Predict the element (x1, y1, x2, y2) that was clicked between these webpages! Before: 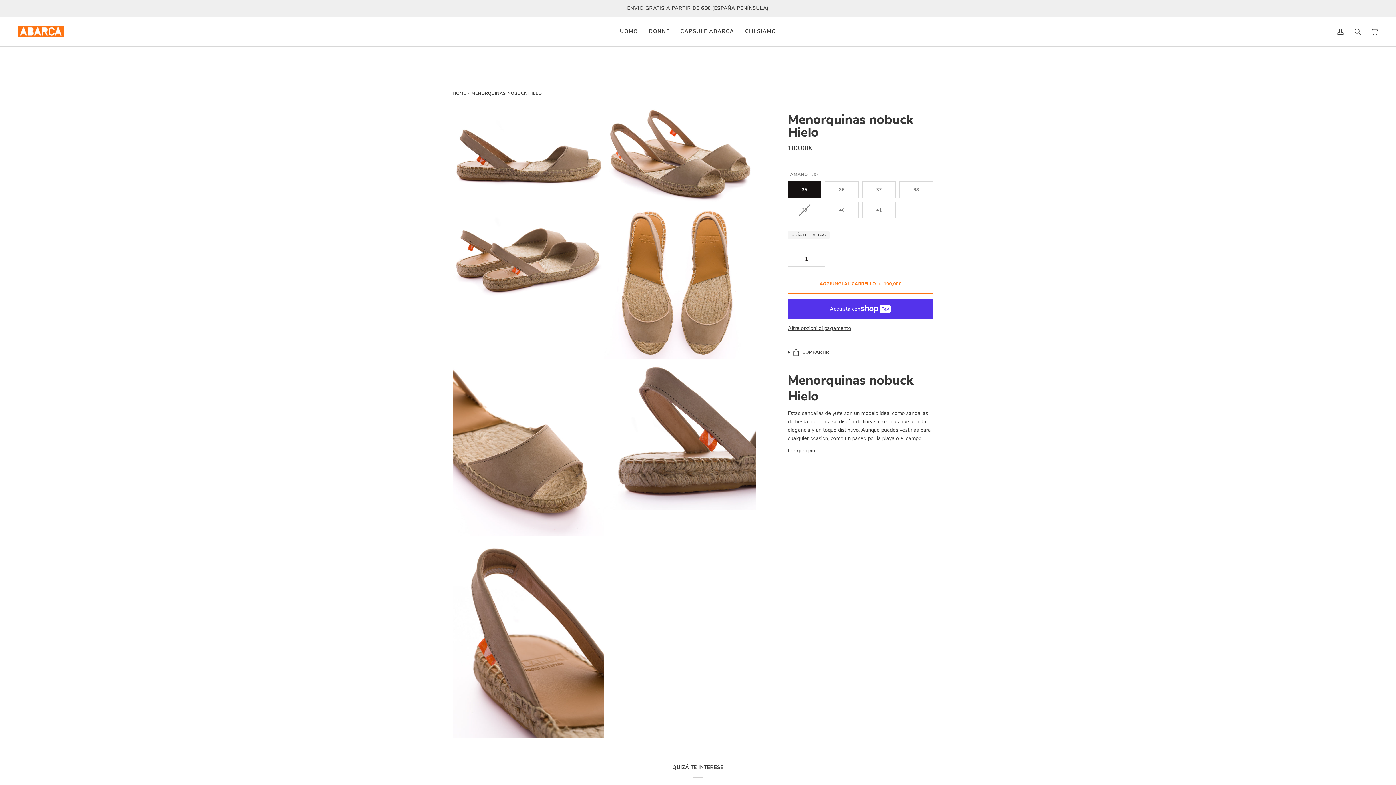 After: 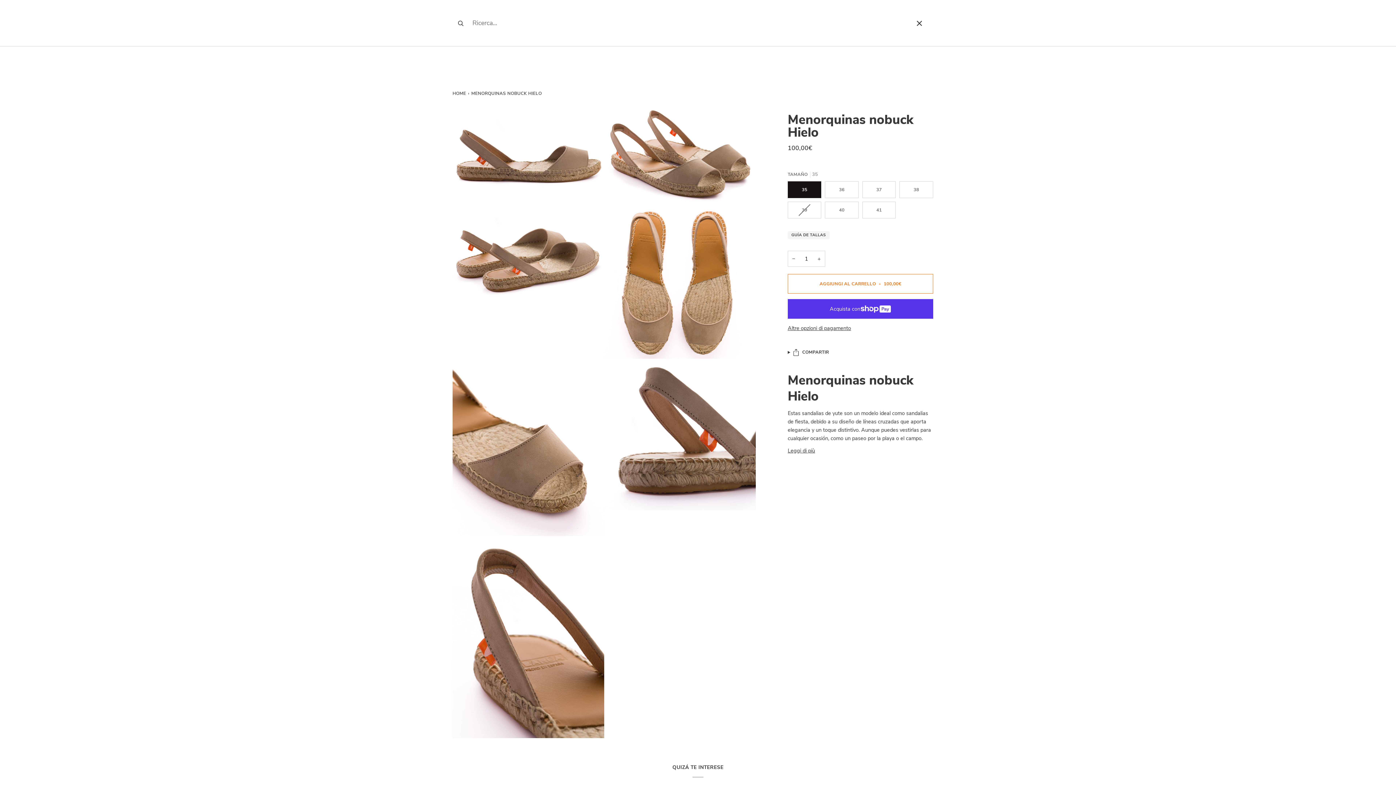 Action: label: CERCA bbox: (1349, 16, 1366, 46)